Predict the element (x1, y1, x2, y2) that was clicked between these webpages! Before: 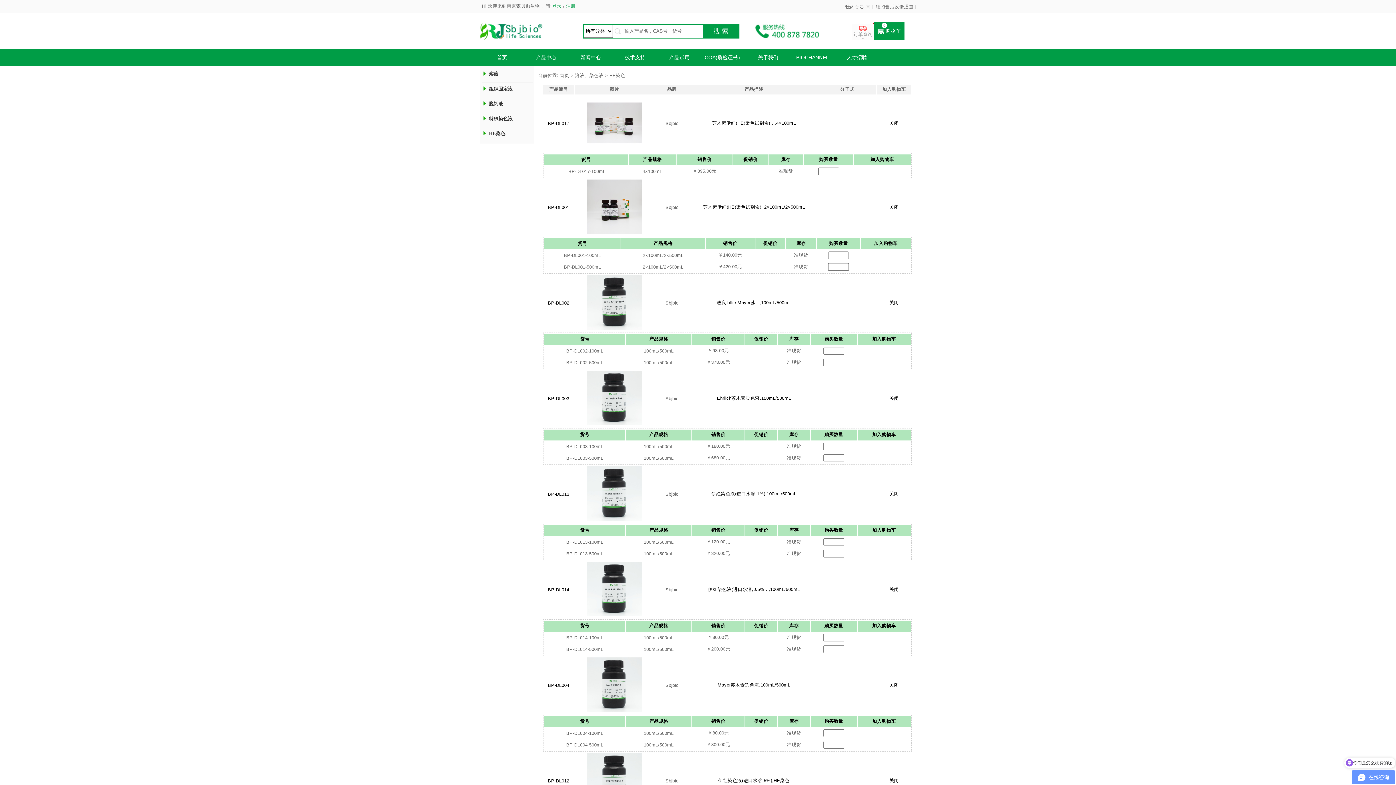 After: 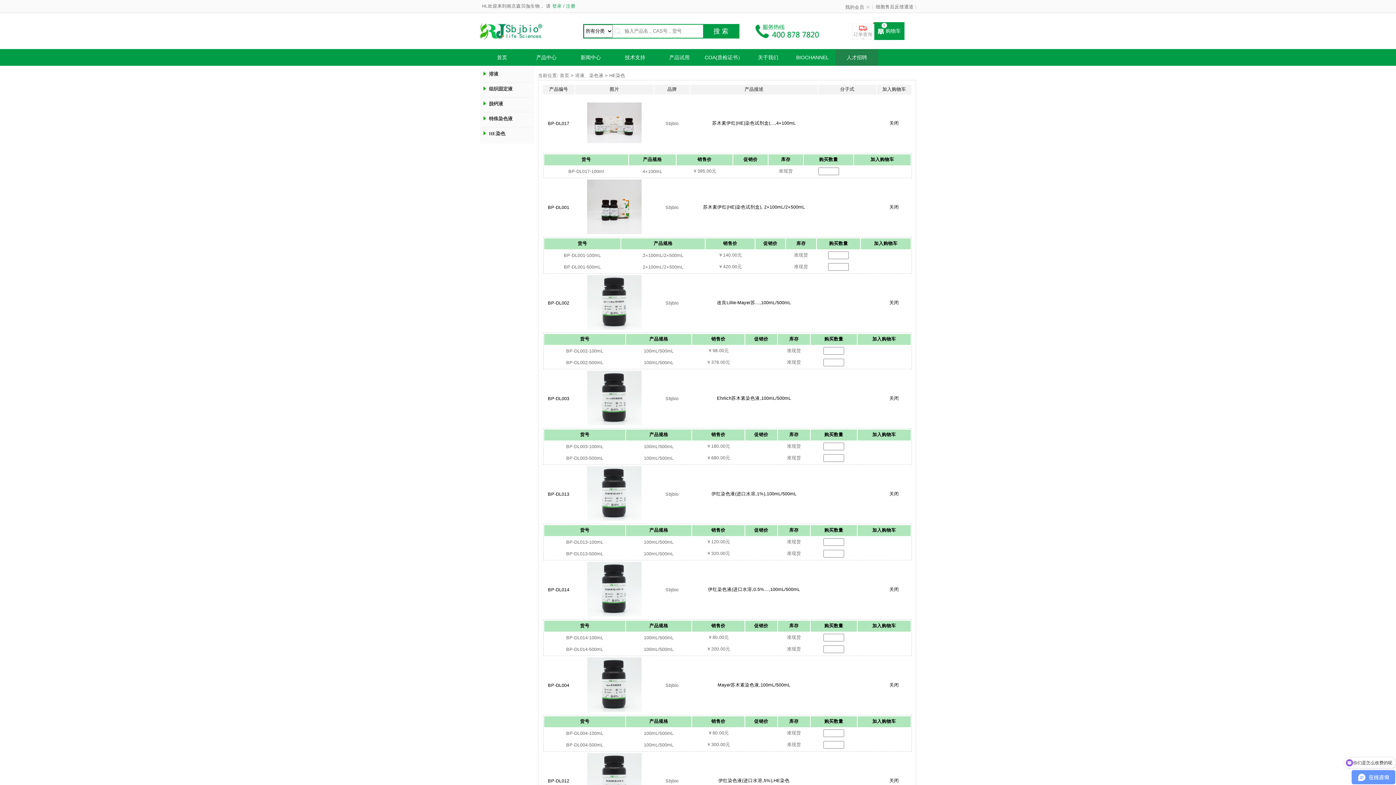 Action: bbox: (835, 49, 878, 65) label: 人才招聘